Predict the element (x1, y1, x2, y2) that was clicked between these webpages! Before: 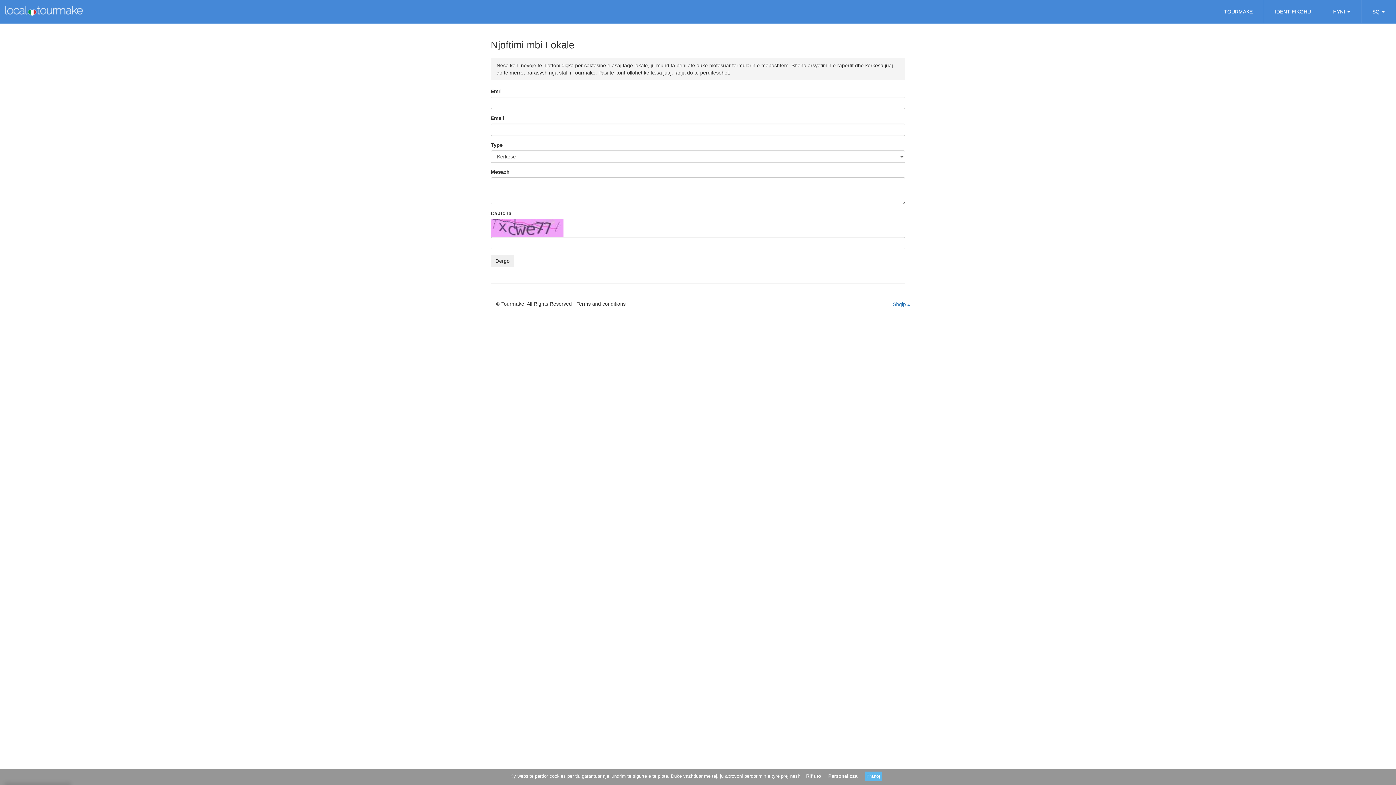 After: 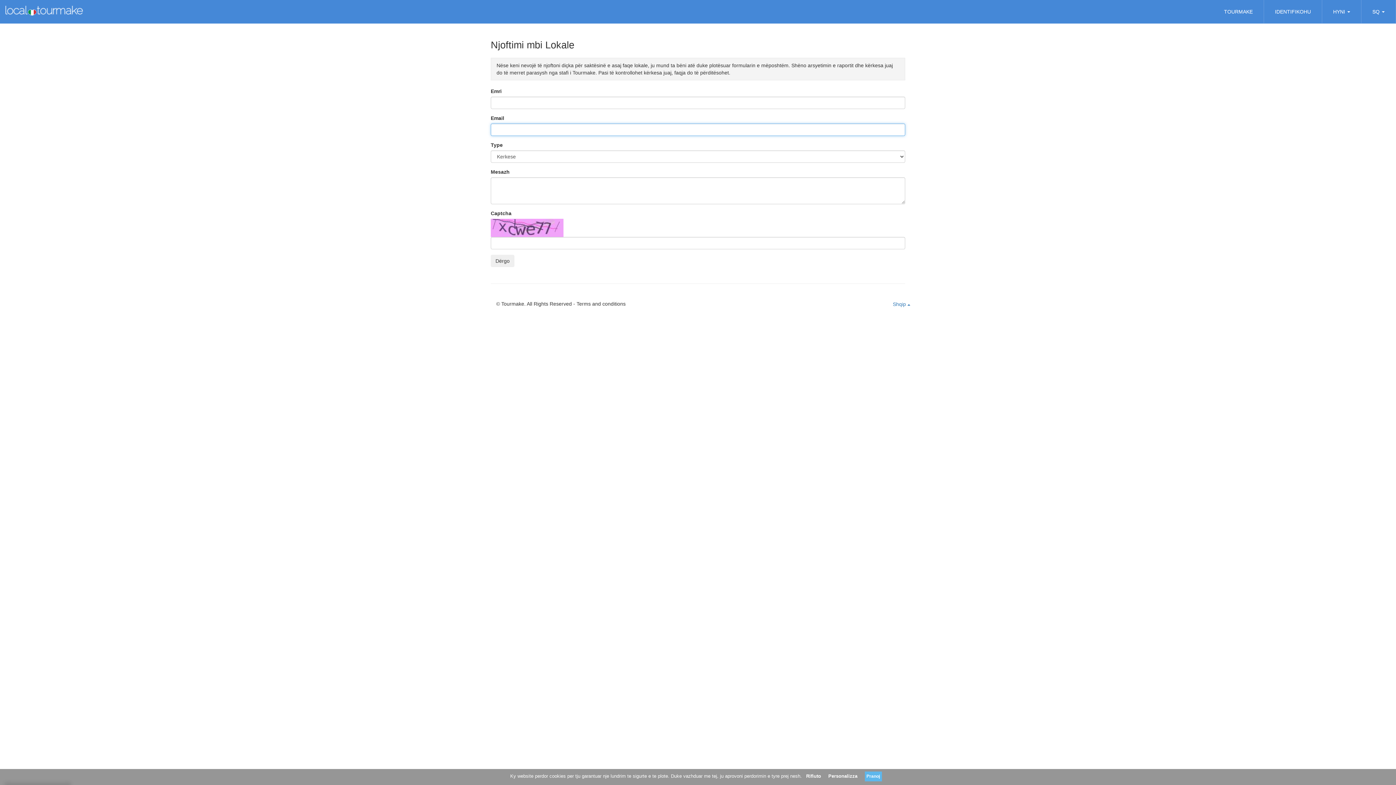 Action: label: Dërgo bbox: (490, 254, 514, 267)